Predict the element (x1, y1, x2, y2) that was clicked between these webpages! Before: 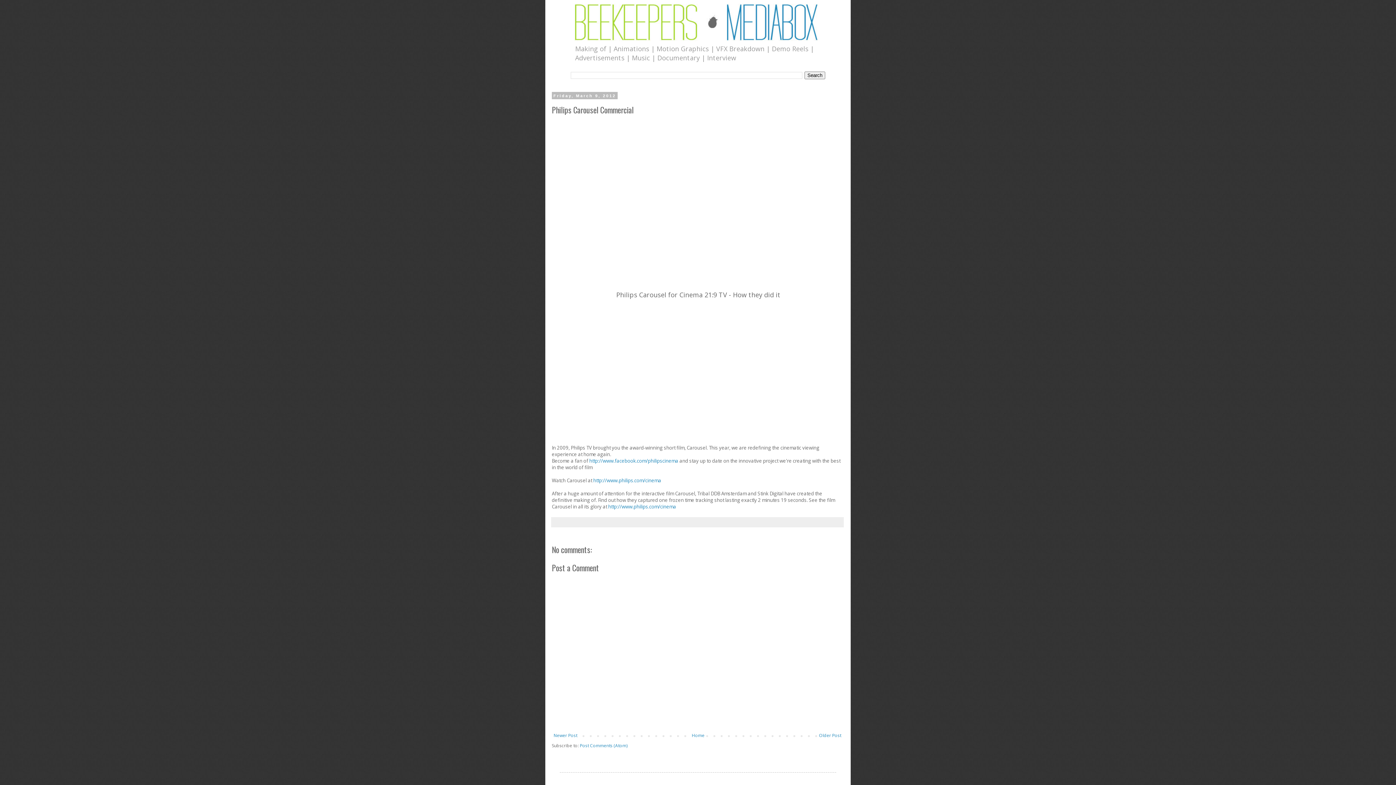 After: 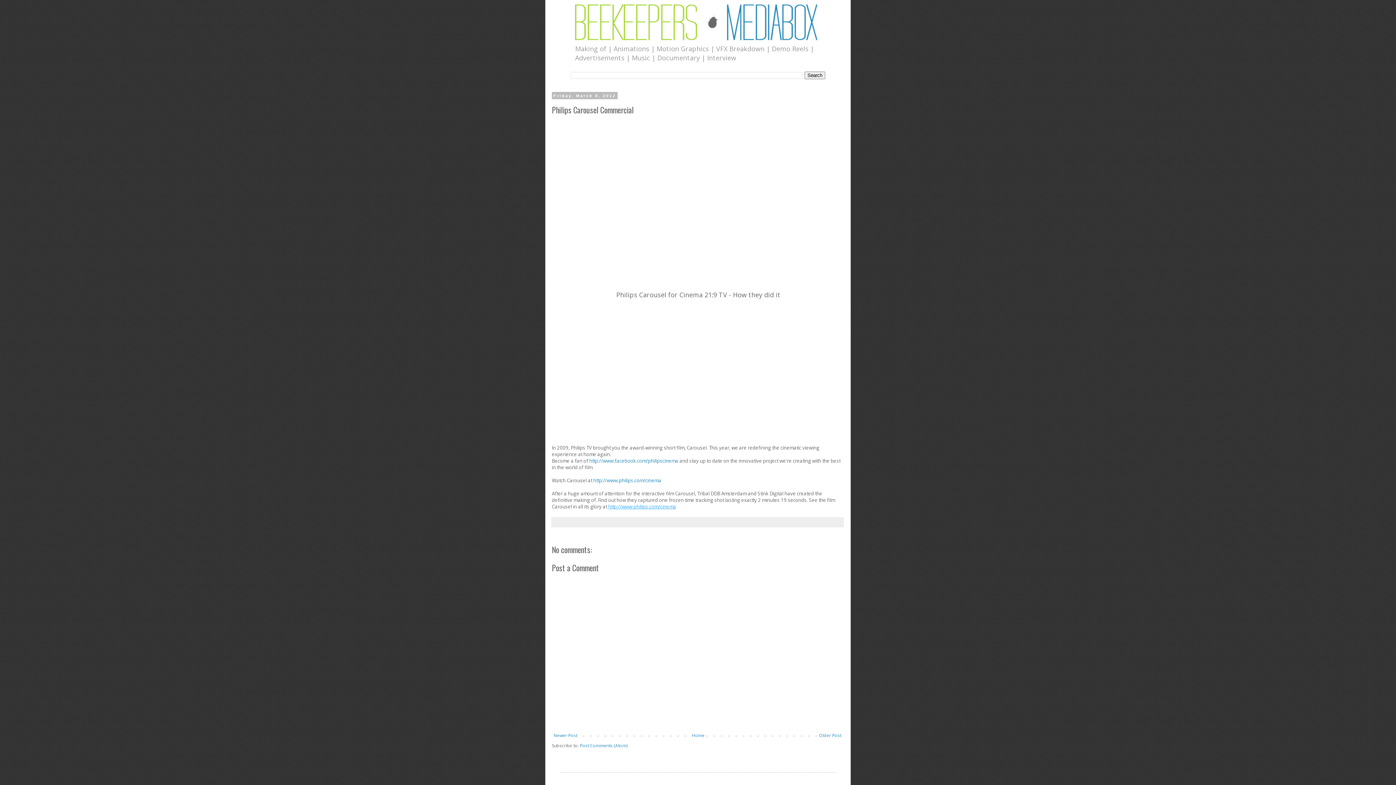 Action: bbox: (608, 503, 676, 510) label: http://www.philips.com/cinema